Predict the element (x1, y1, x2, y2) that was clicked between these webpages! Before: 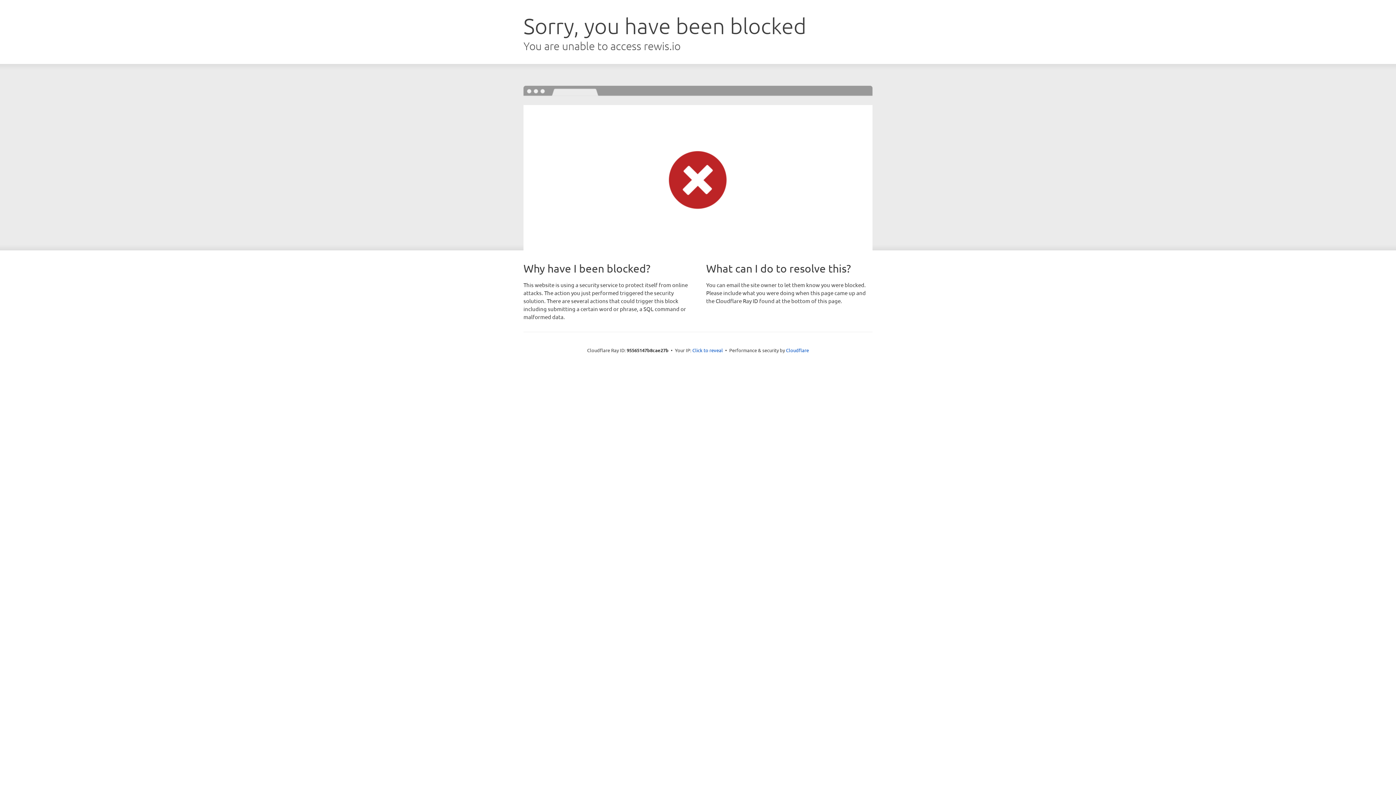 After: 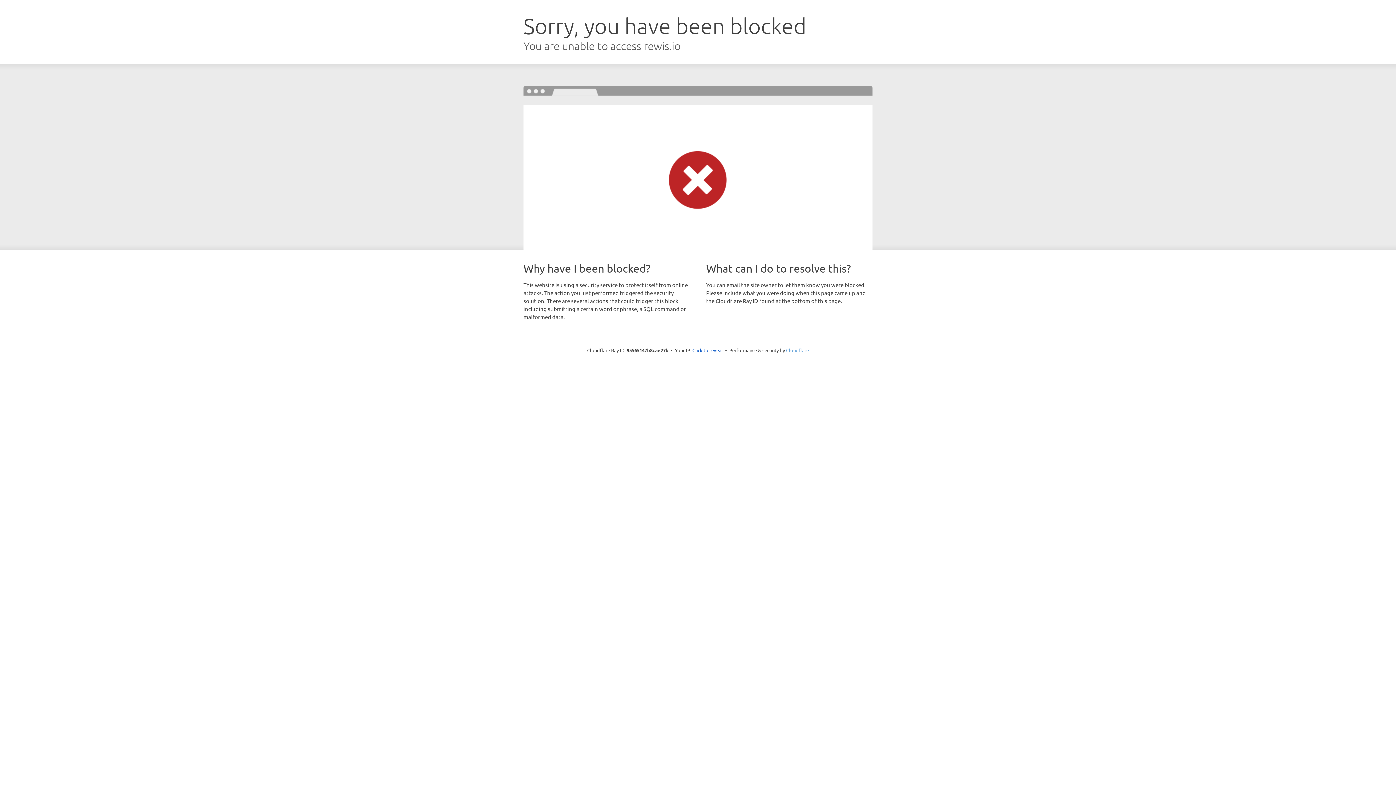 Action: bbox: (786, 347, 809, 353) label: Cloudflare